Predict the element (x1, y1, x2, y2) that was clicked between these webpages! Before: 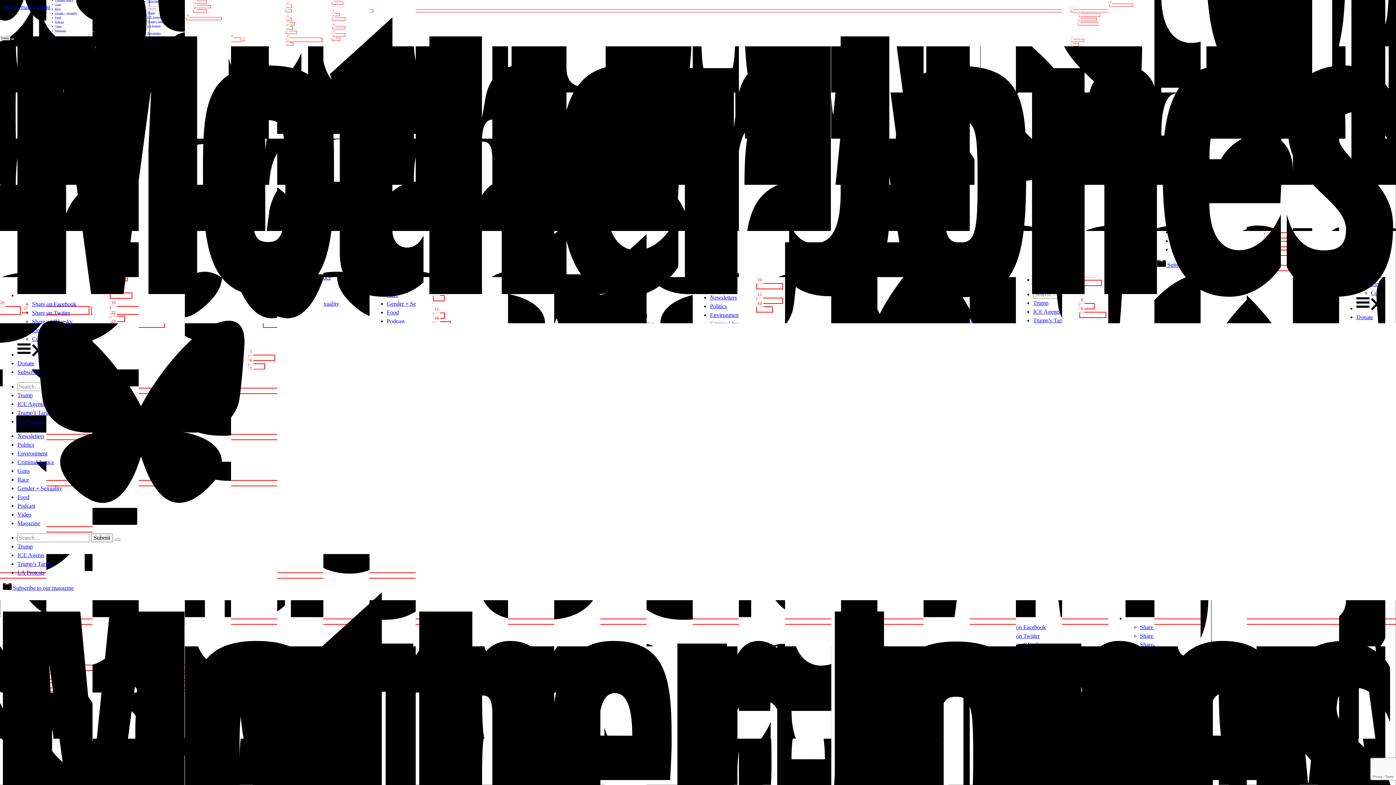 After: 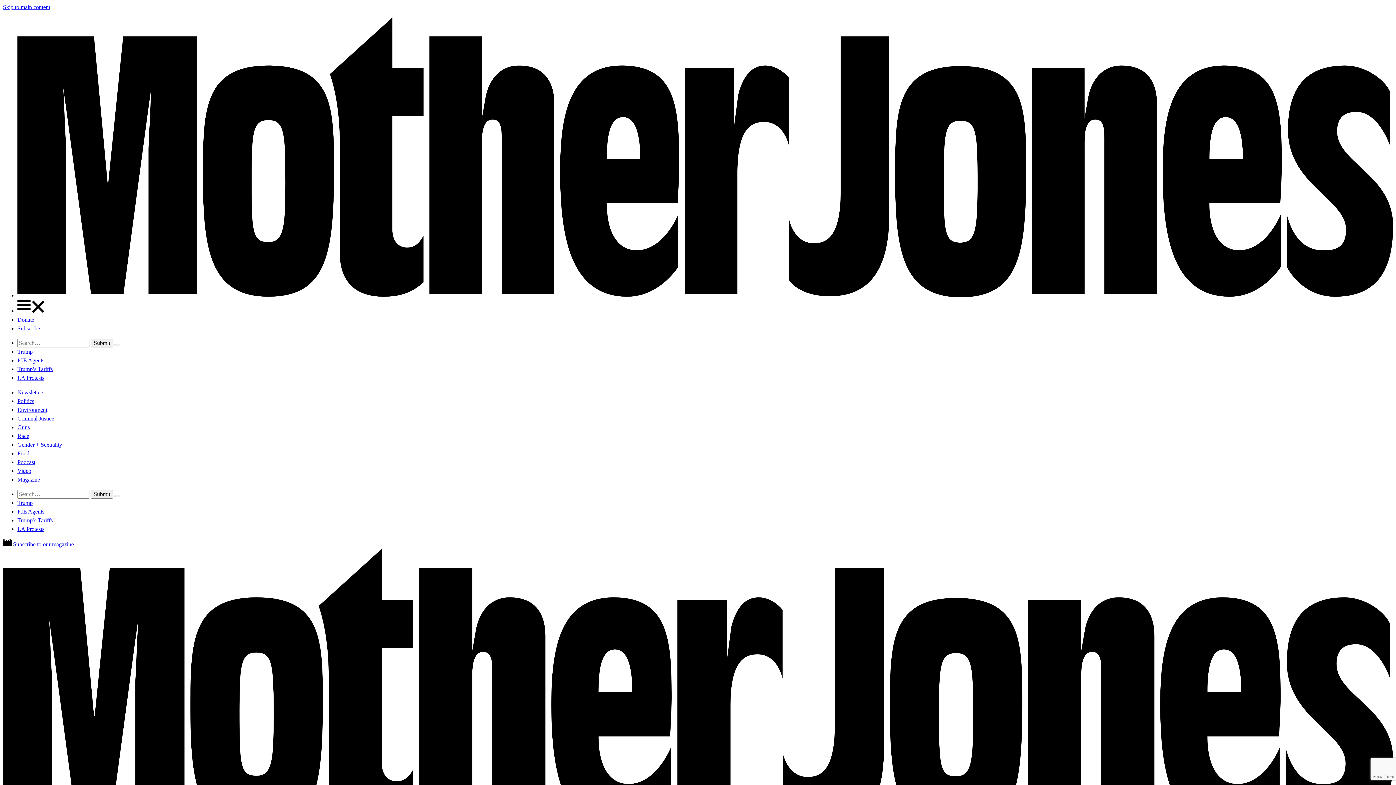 Action: label: Video bbox: (17, 511, 31, 517)